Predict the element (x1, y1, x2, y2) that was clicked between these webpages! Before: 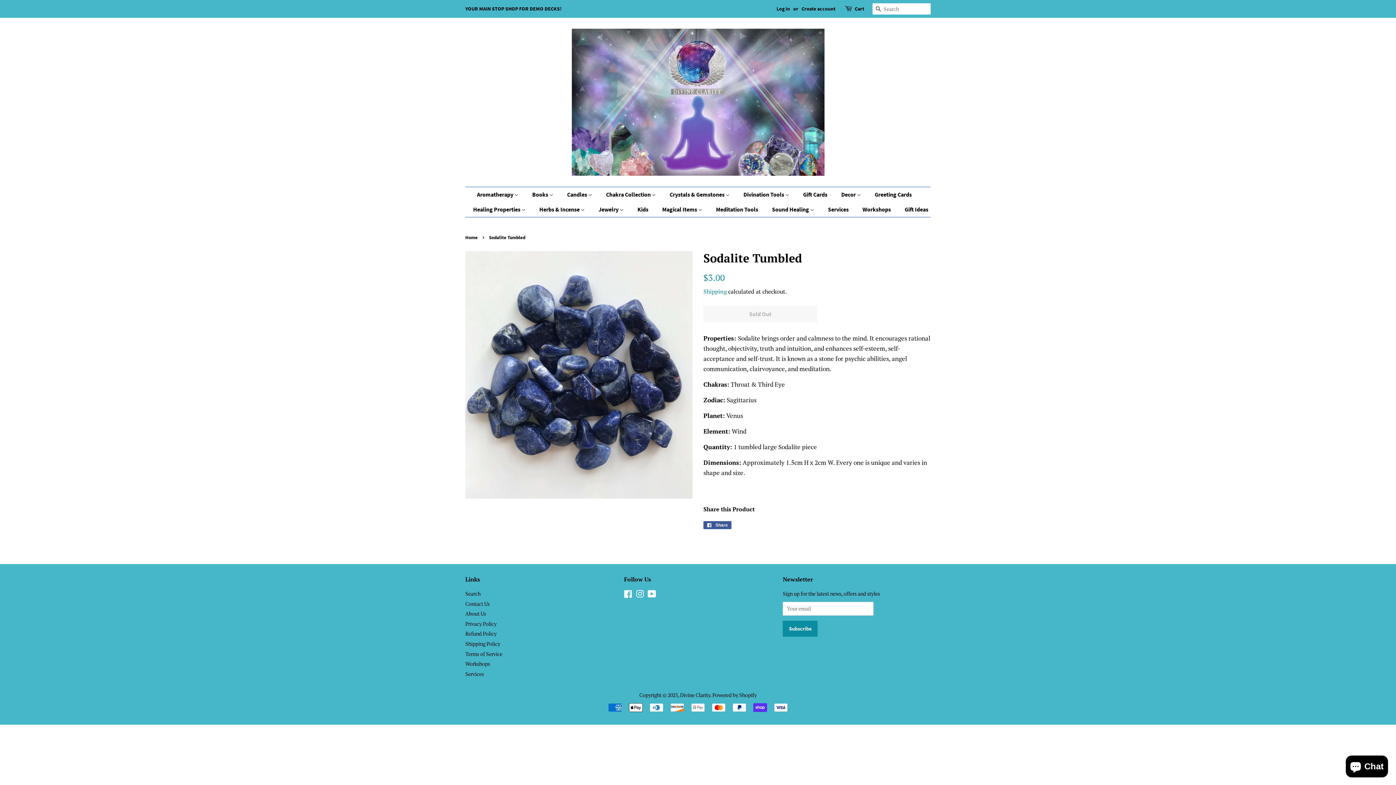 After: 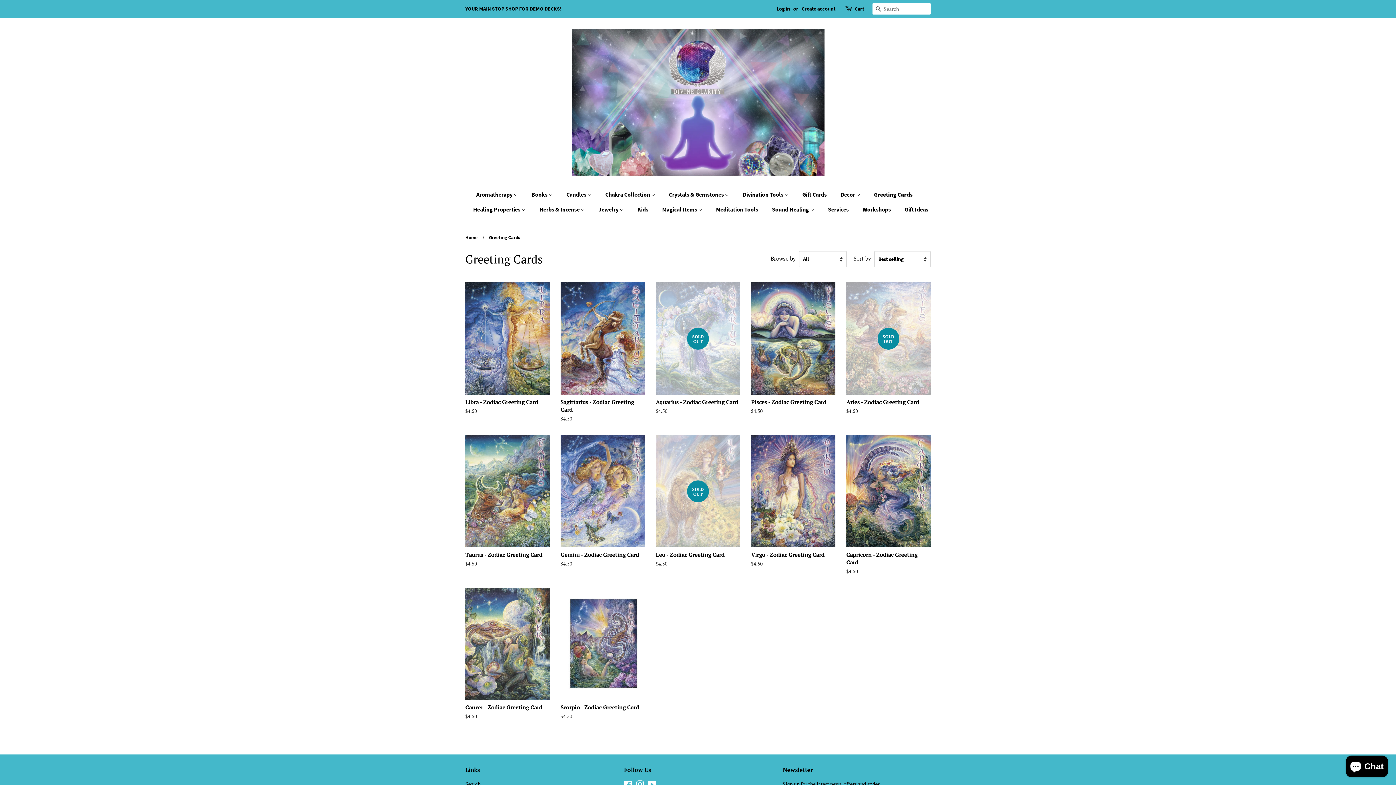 Action: label: Greeting Cards bbox: (869, 187, 919, 202)